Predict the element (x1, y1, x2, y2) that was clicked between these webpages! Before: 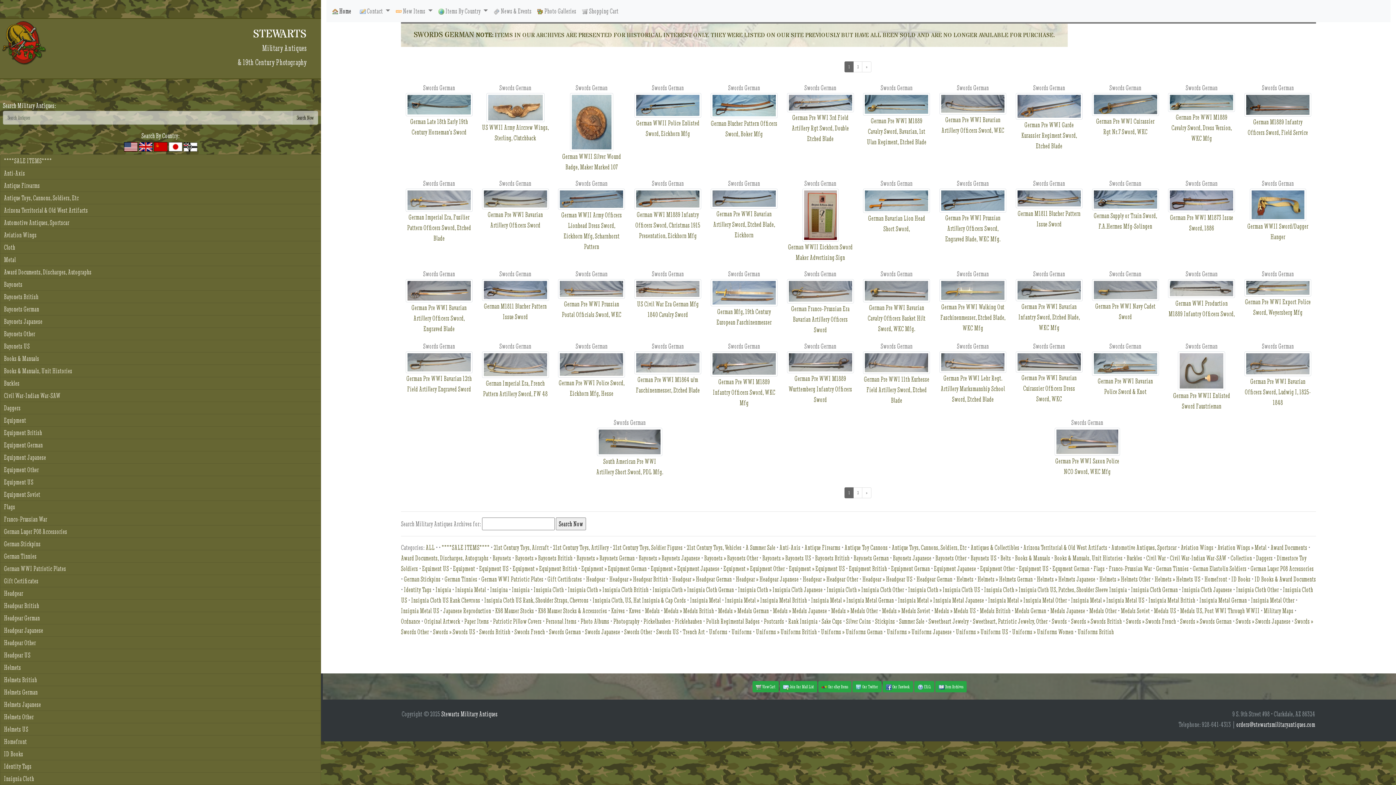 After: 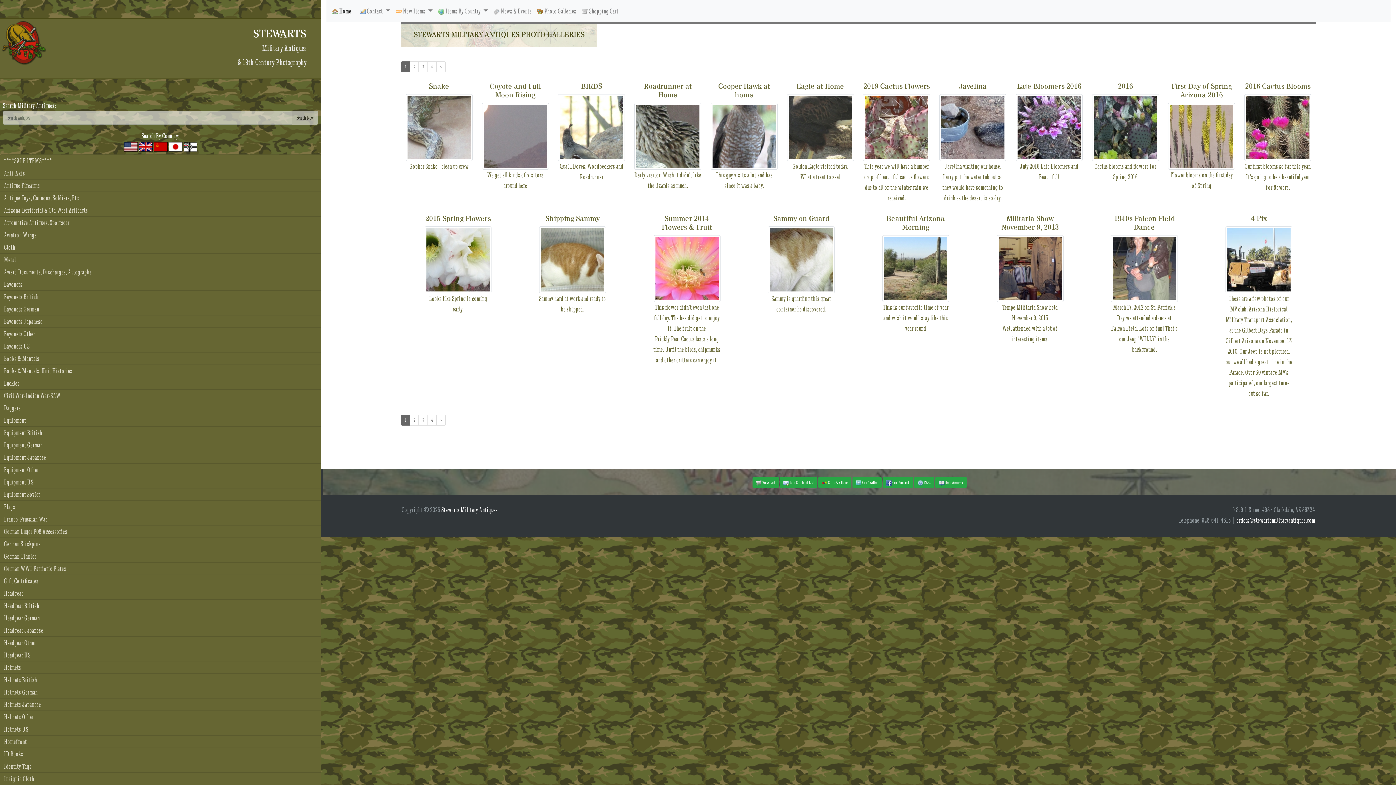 Action: bbox: (534, 2, 579, 19) label:  Photo Galleries